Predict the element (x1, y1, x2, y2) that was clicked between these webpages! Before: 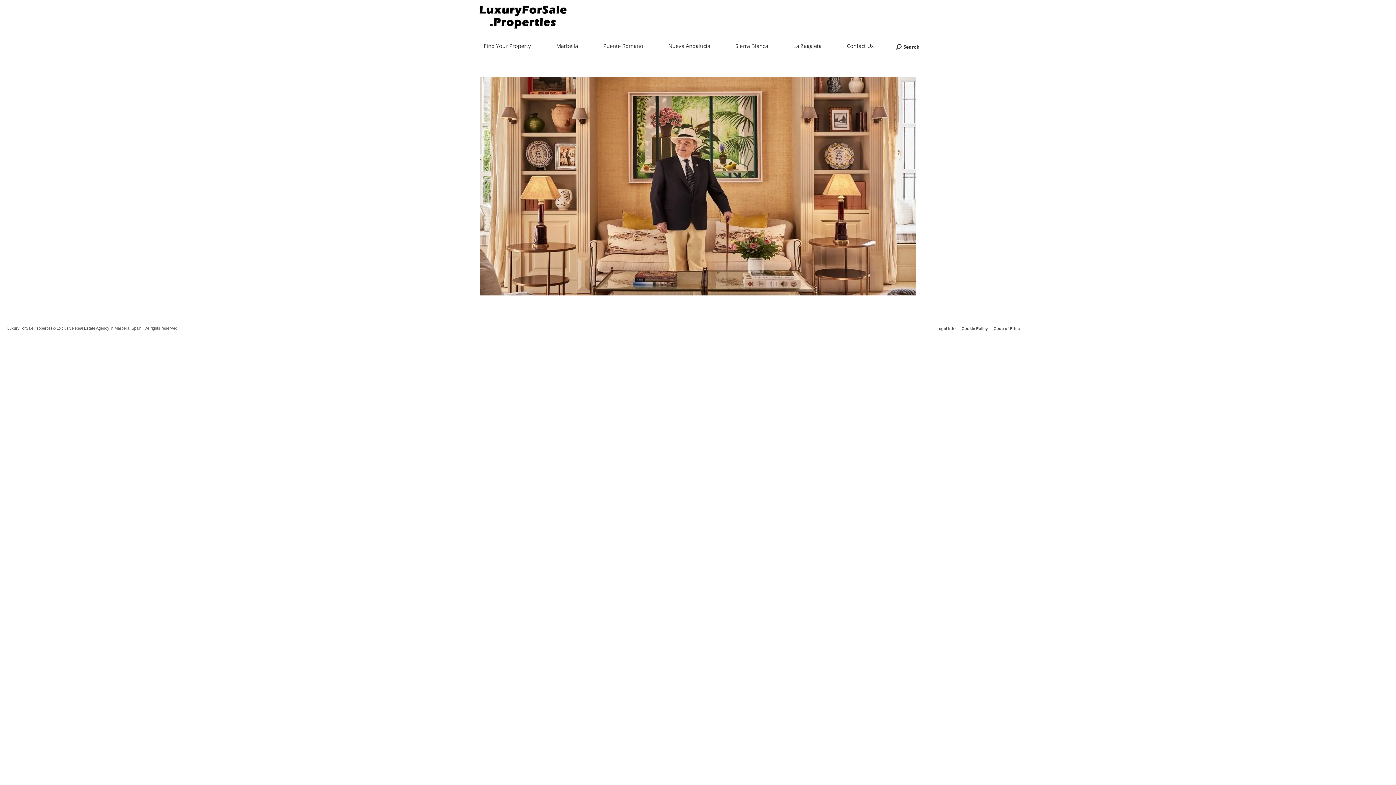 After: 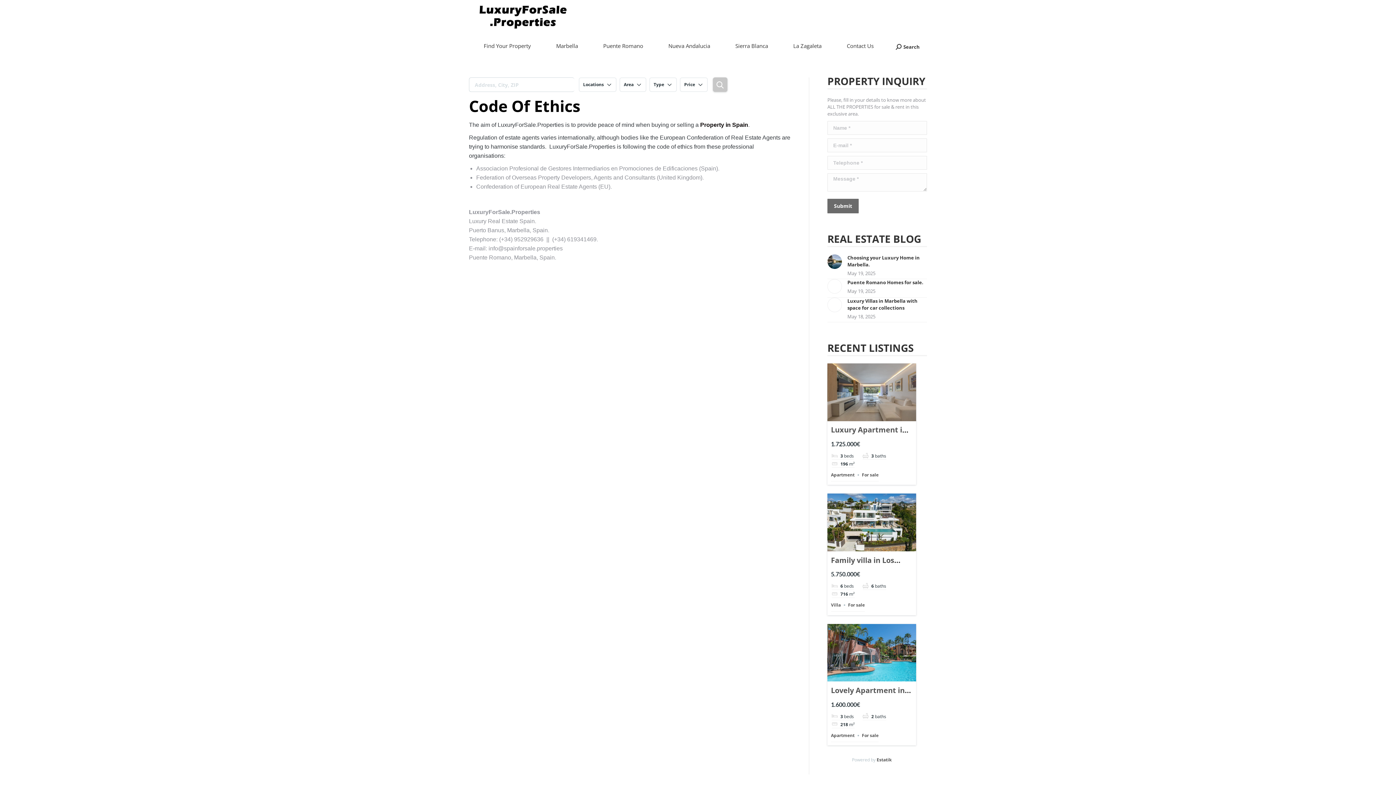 Action: bbox: (993, 326, 1020, 330) label: Code of Ethic